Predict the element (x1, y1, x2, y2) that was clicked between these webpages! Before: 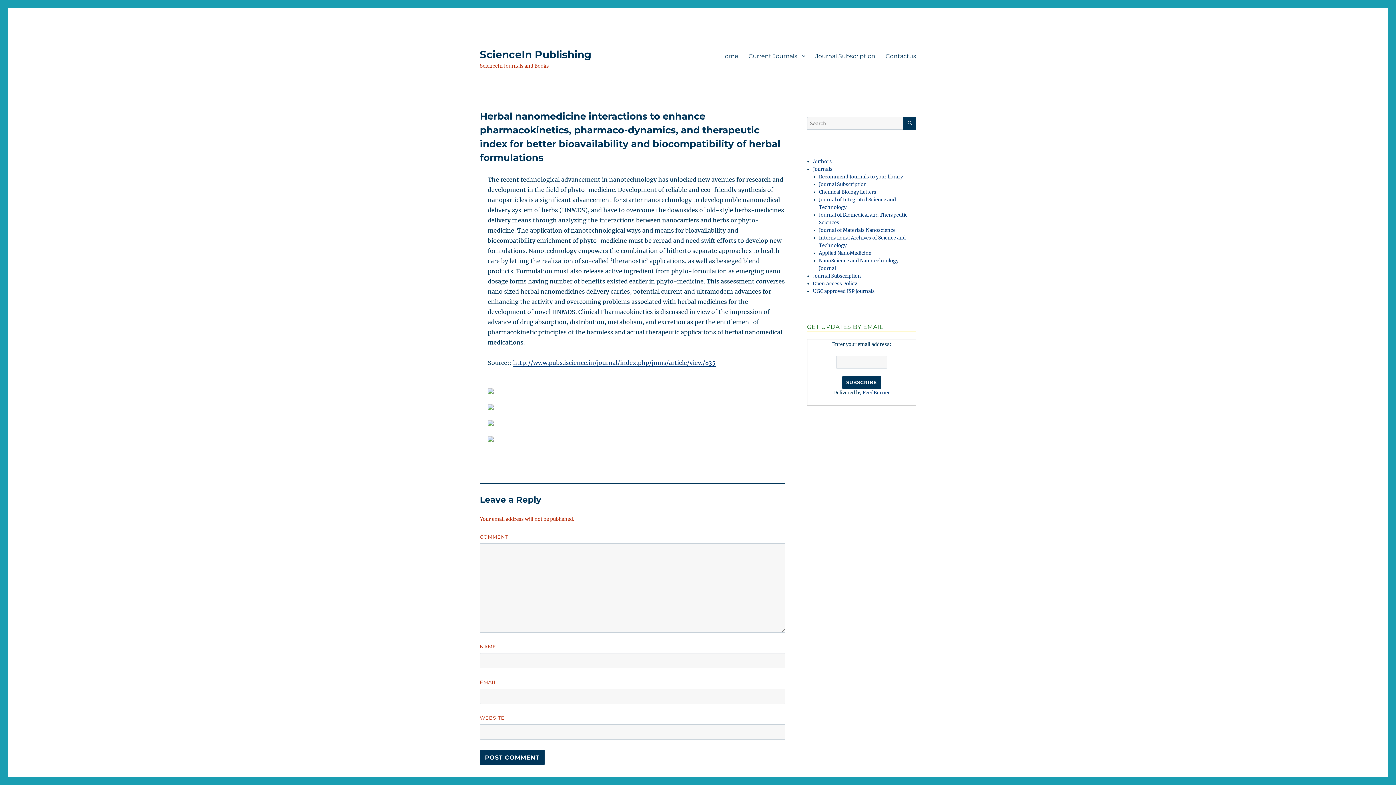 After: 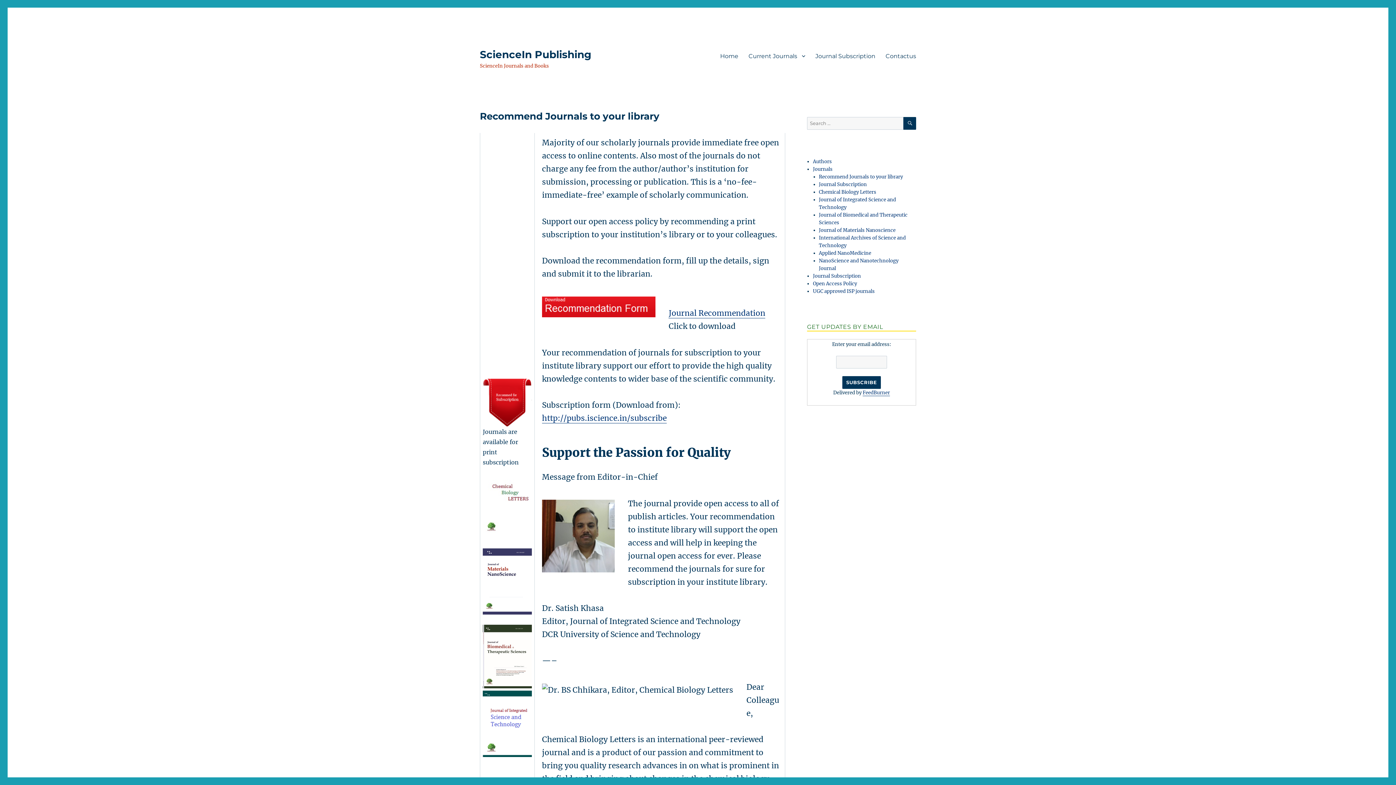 Action: label: Recommend Journals to your library bbox: (819, 173, 903, 180)